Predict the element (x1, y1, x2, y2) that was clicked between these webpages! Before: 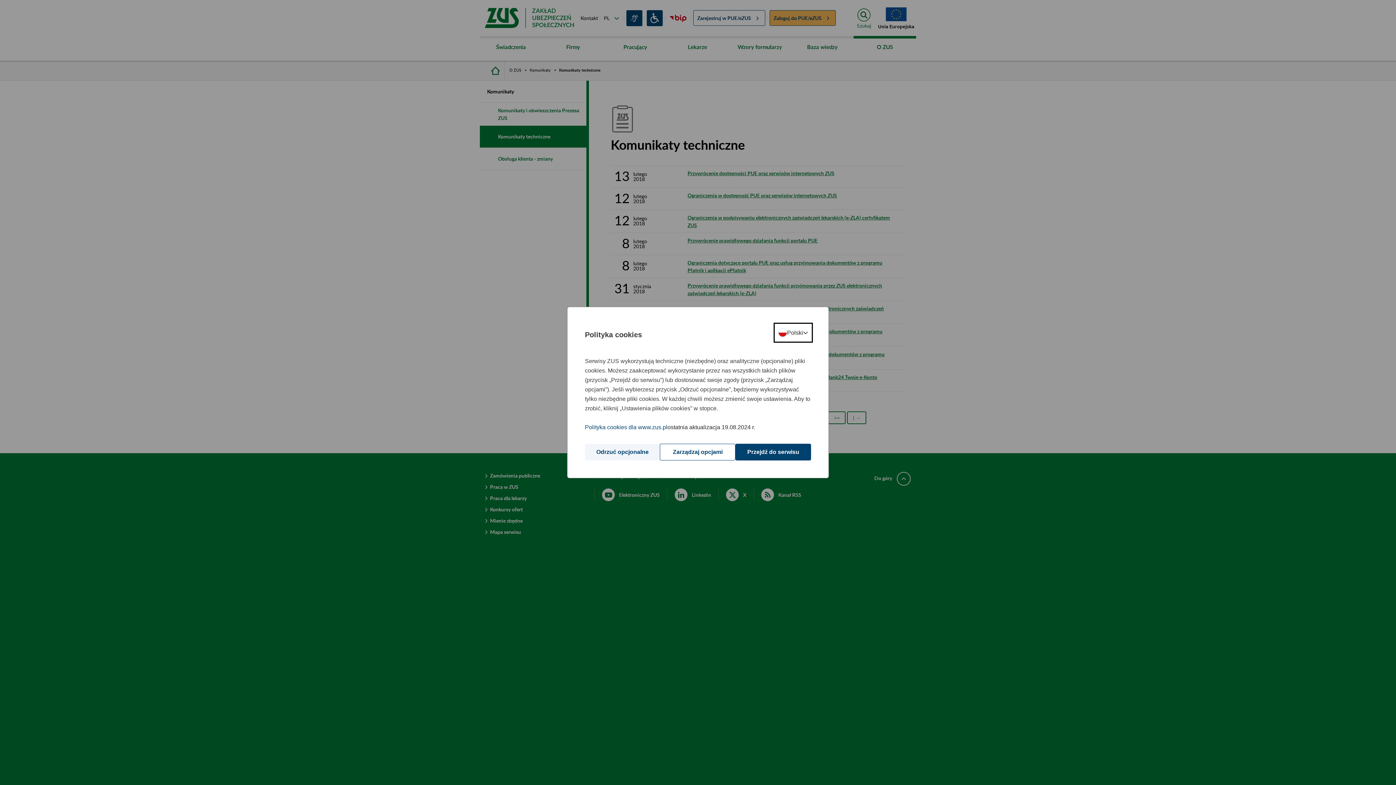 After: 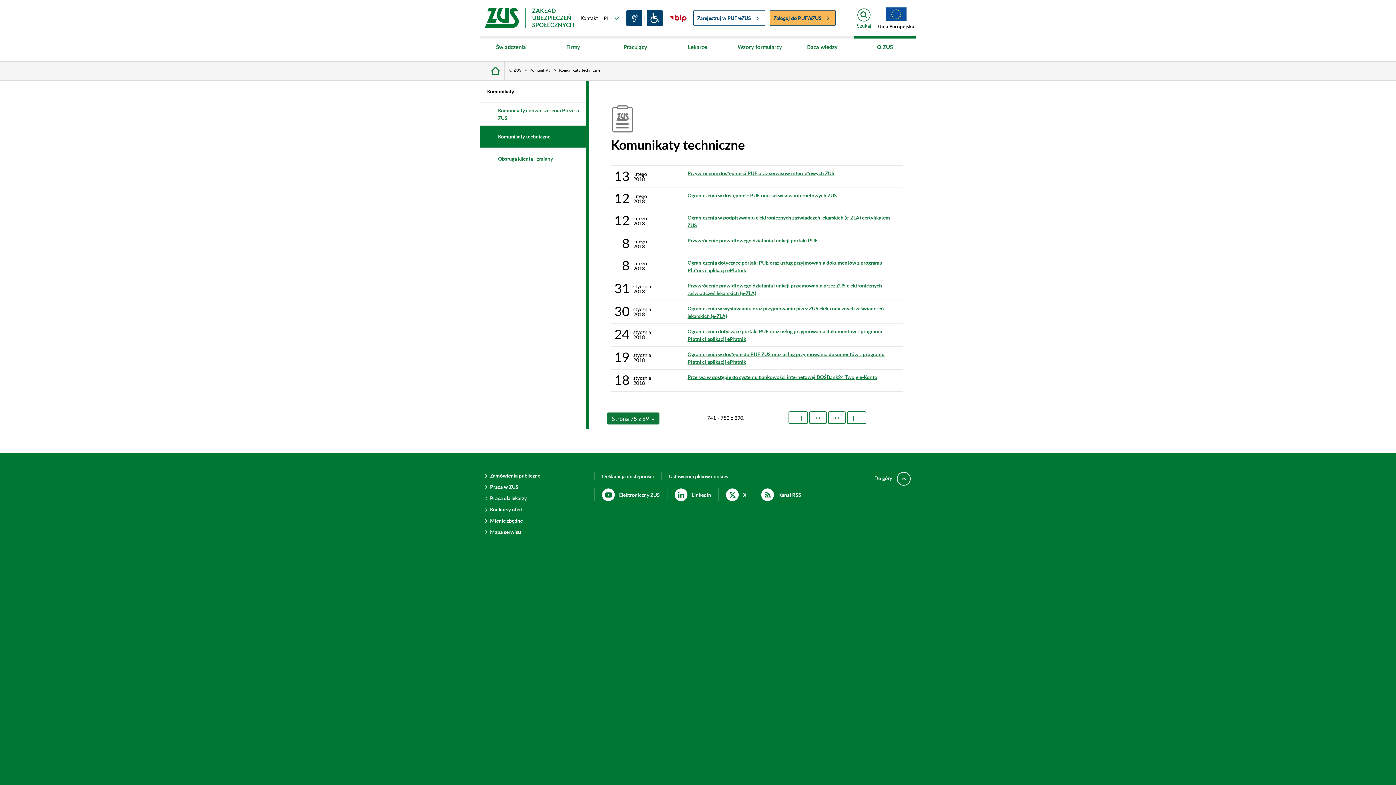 Action: bbox: (585, 444, 660, 460) label: Odrzuć opcjonalne